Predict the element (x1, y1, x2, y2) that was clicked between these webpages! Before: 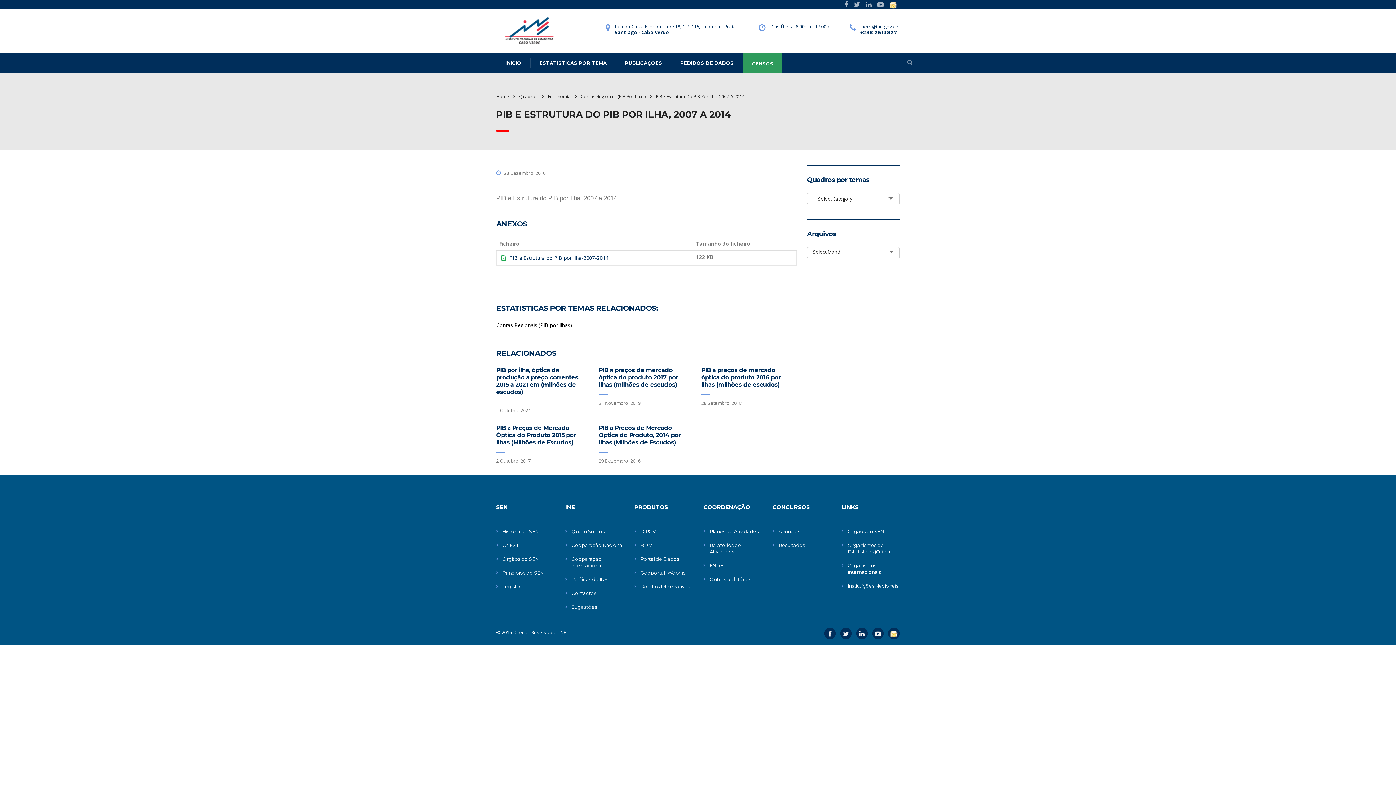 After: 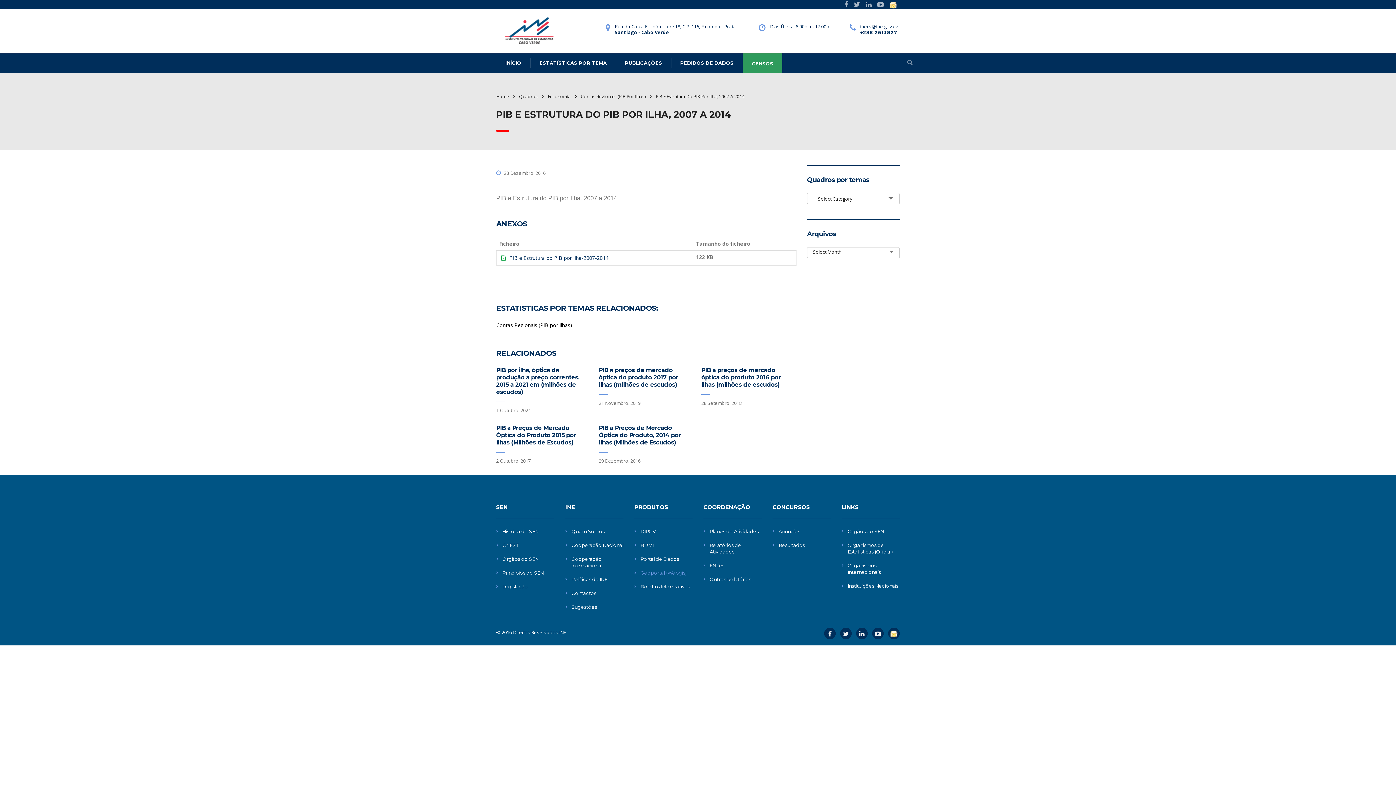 Action: label: Geoportal (Webgis) bbox: (634, 569, 686, 576)